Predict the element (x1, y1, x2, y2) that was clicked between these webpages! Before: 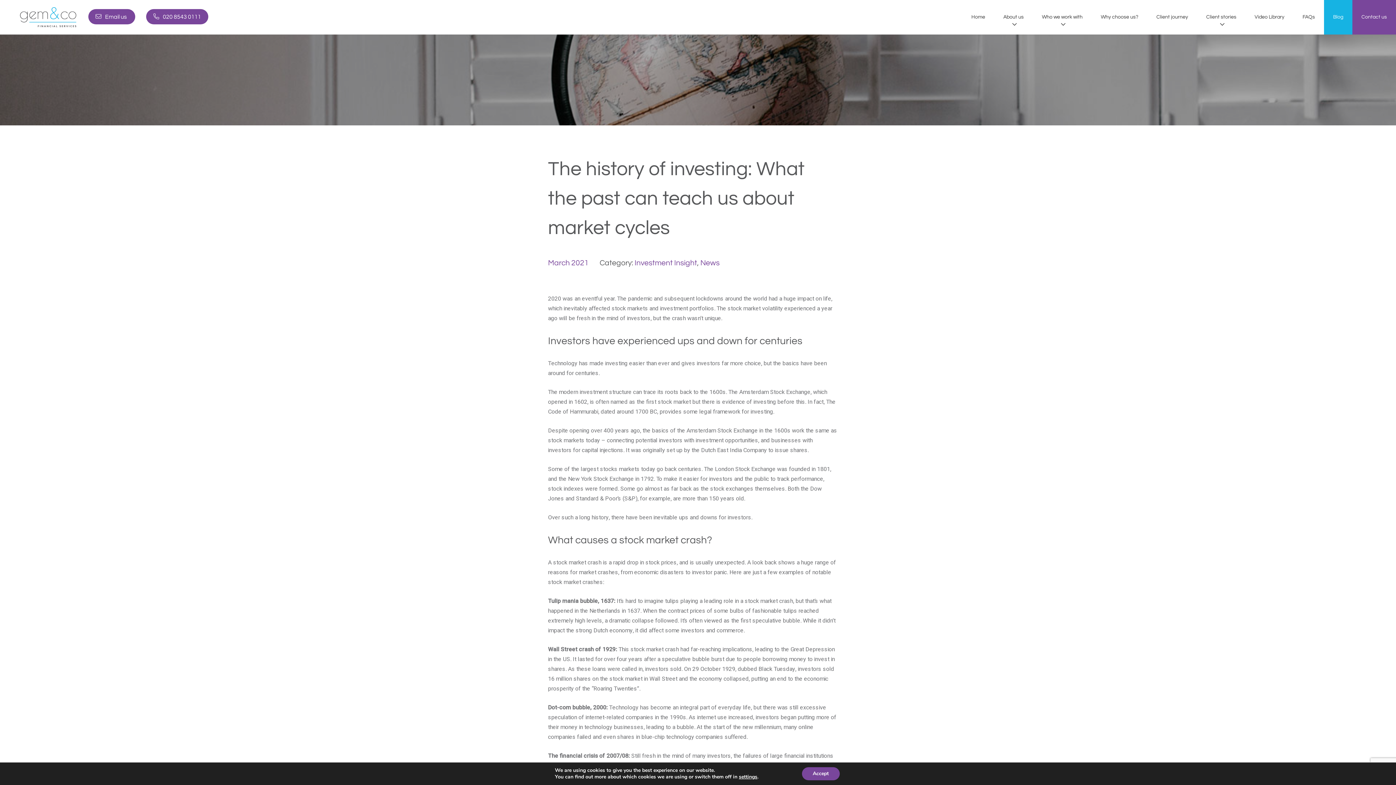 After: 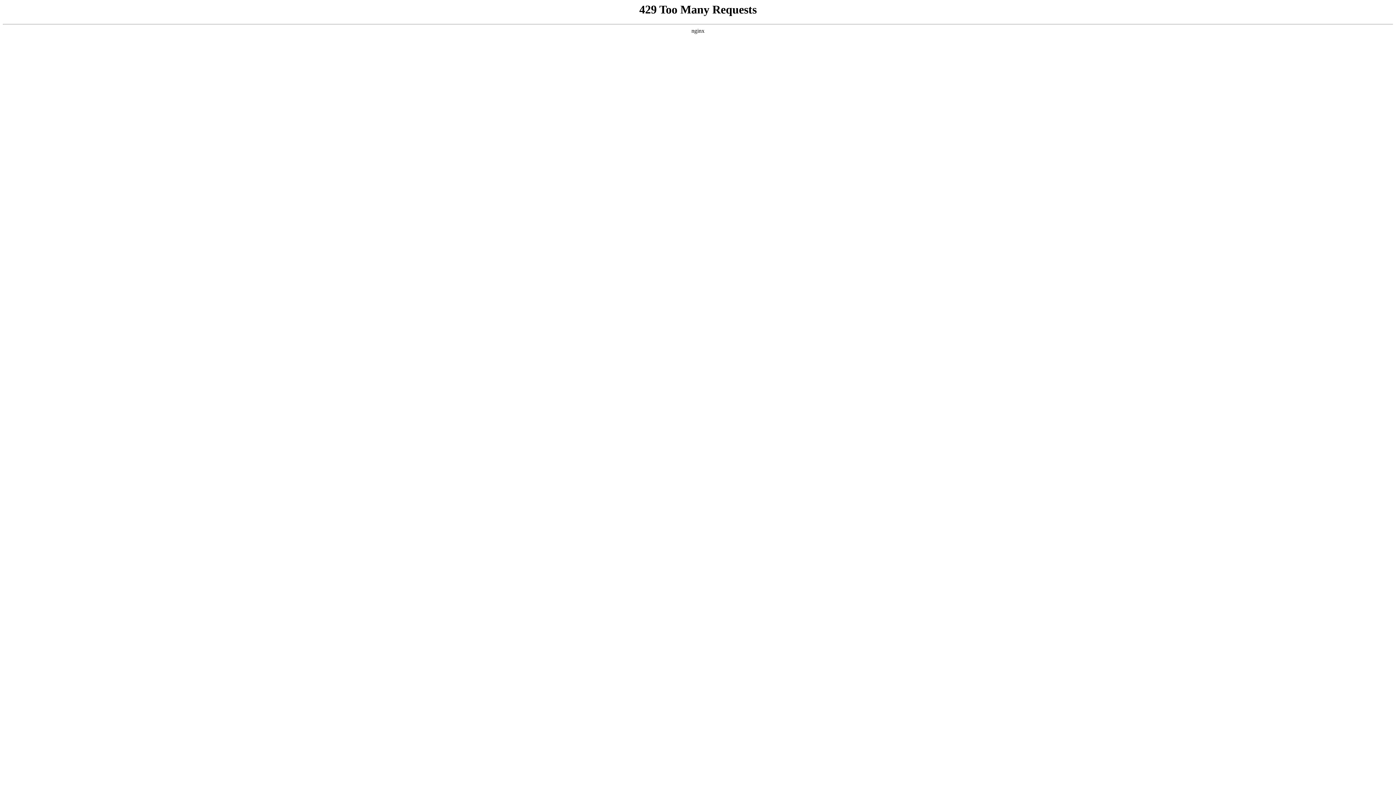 Action: bbox: (1324, 0, 1352, 34) label: Blog